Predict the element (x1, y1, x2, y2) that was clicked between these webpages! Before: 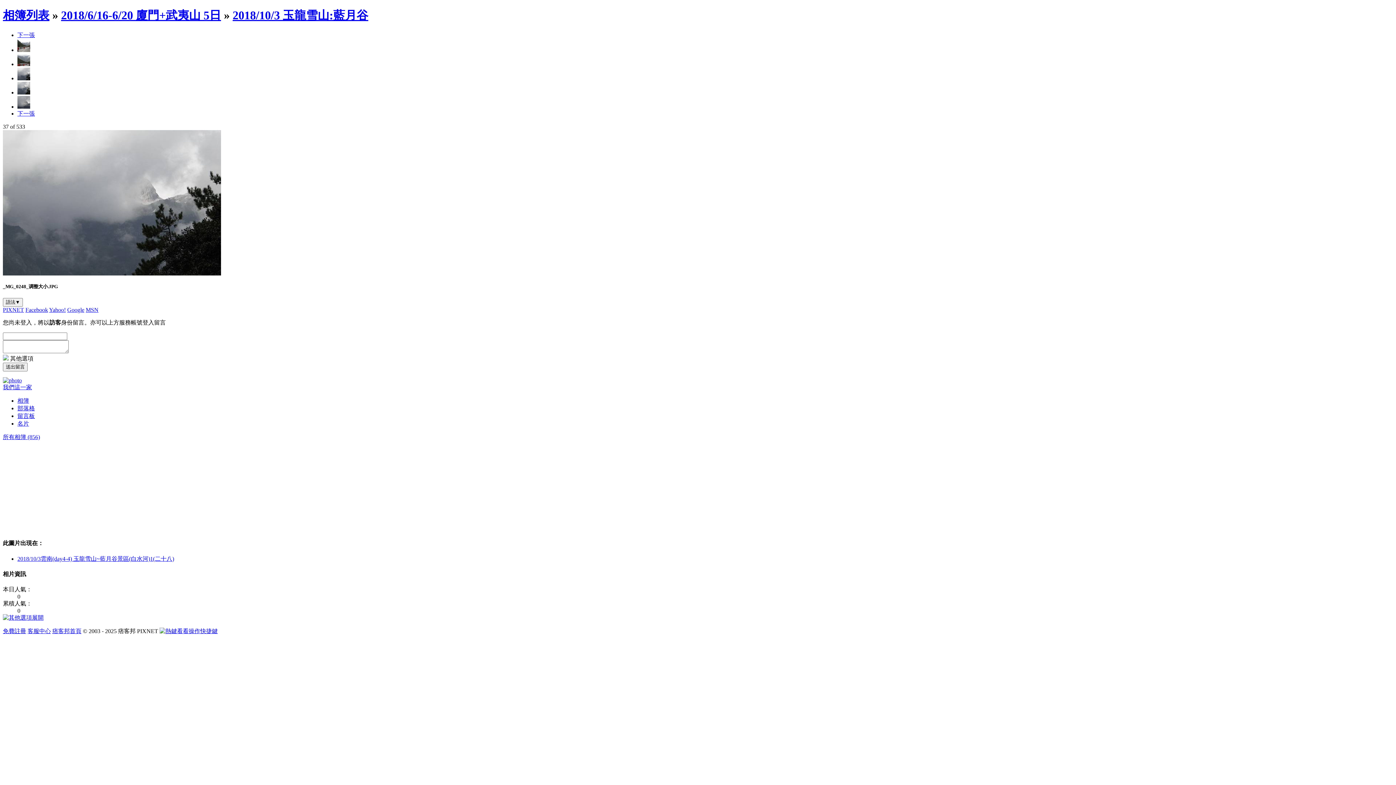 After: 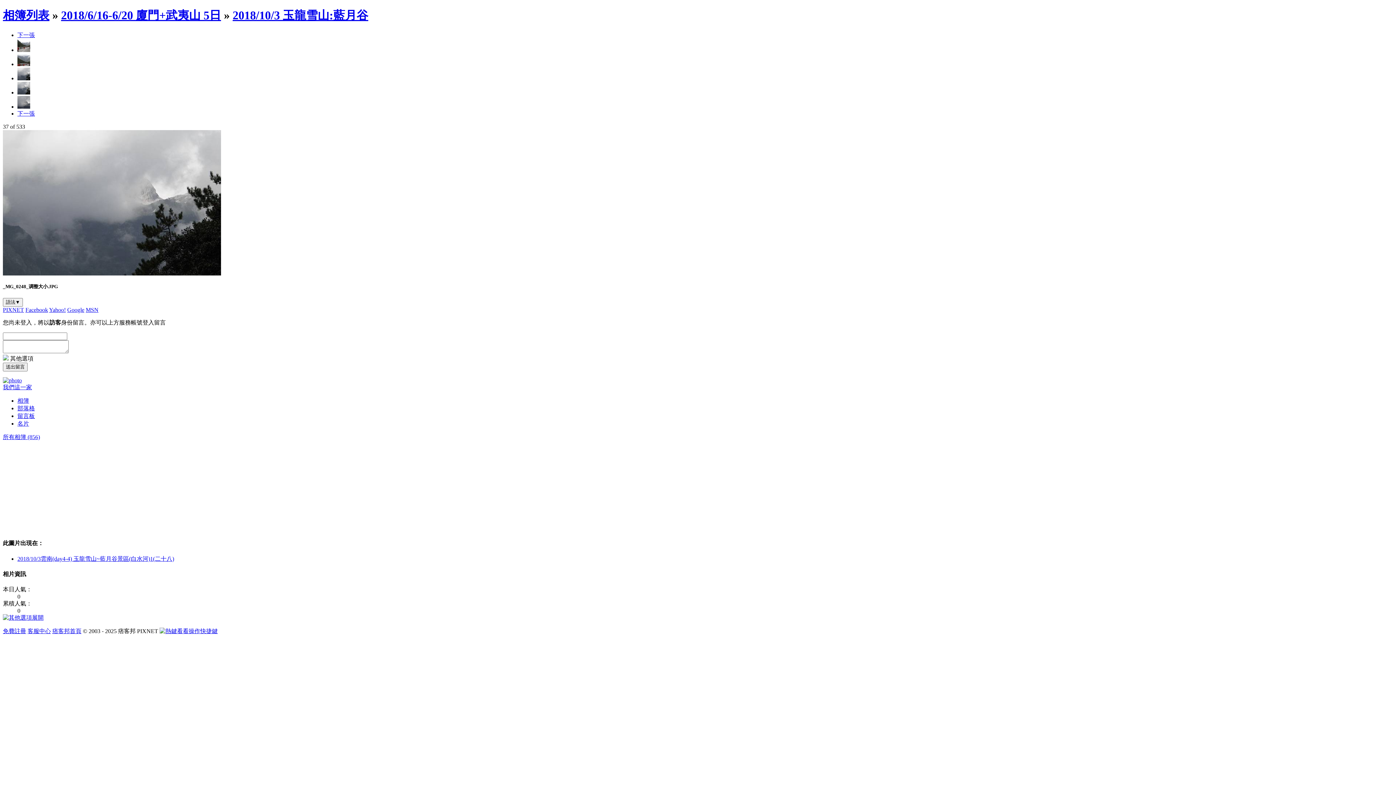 Action: bbox: (17, 110, 34, 116) label: 下一張